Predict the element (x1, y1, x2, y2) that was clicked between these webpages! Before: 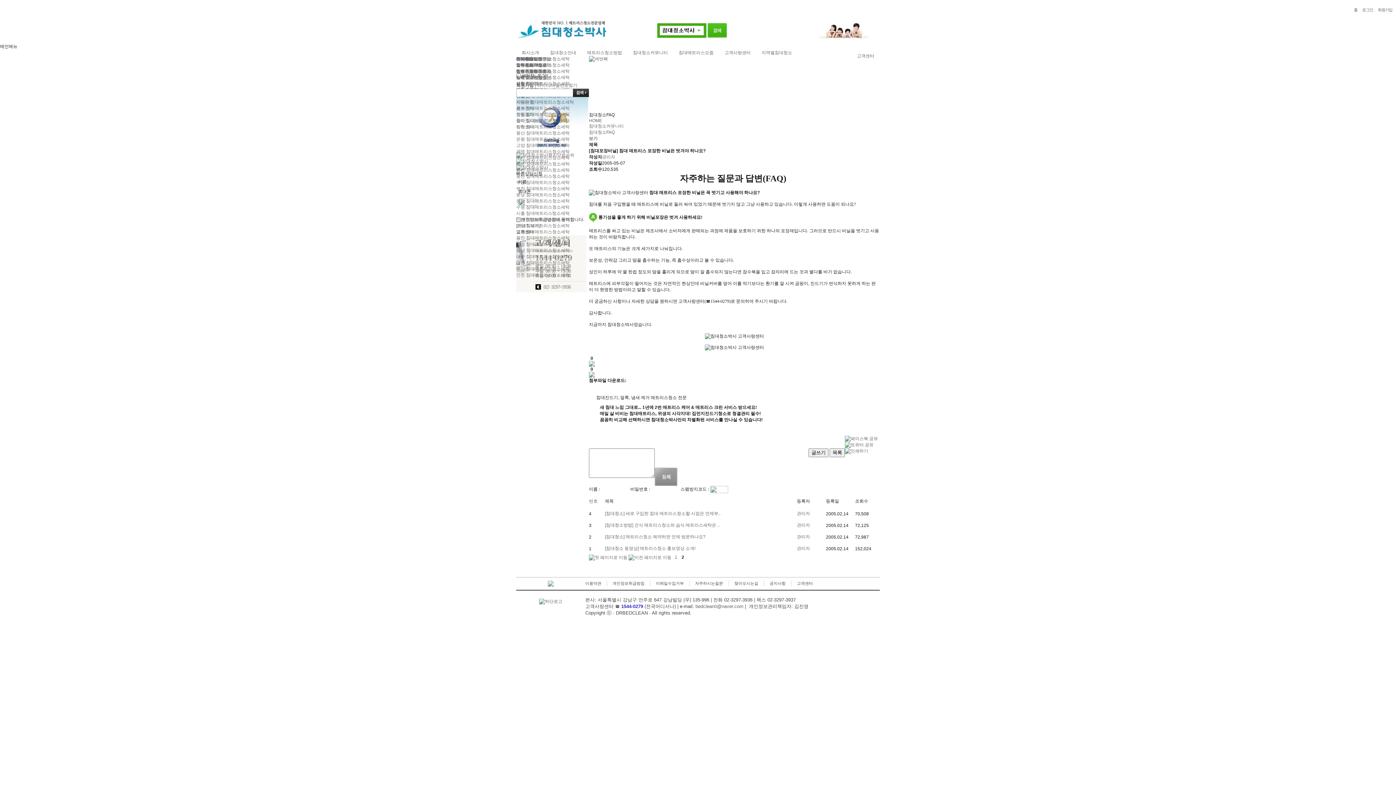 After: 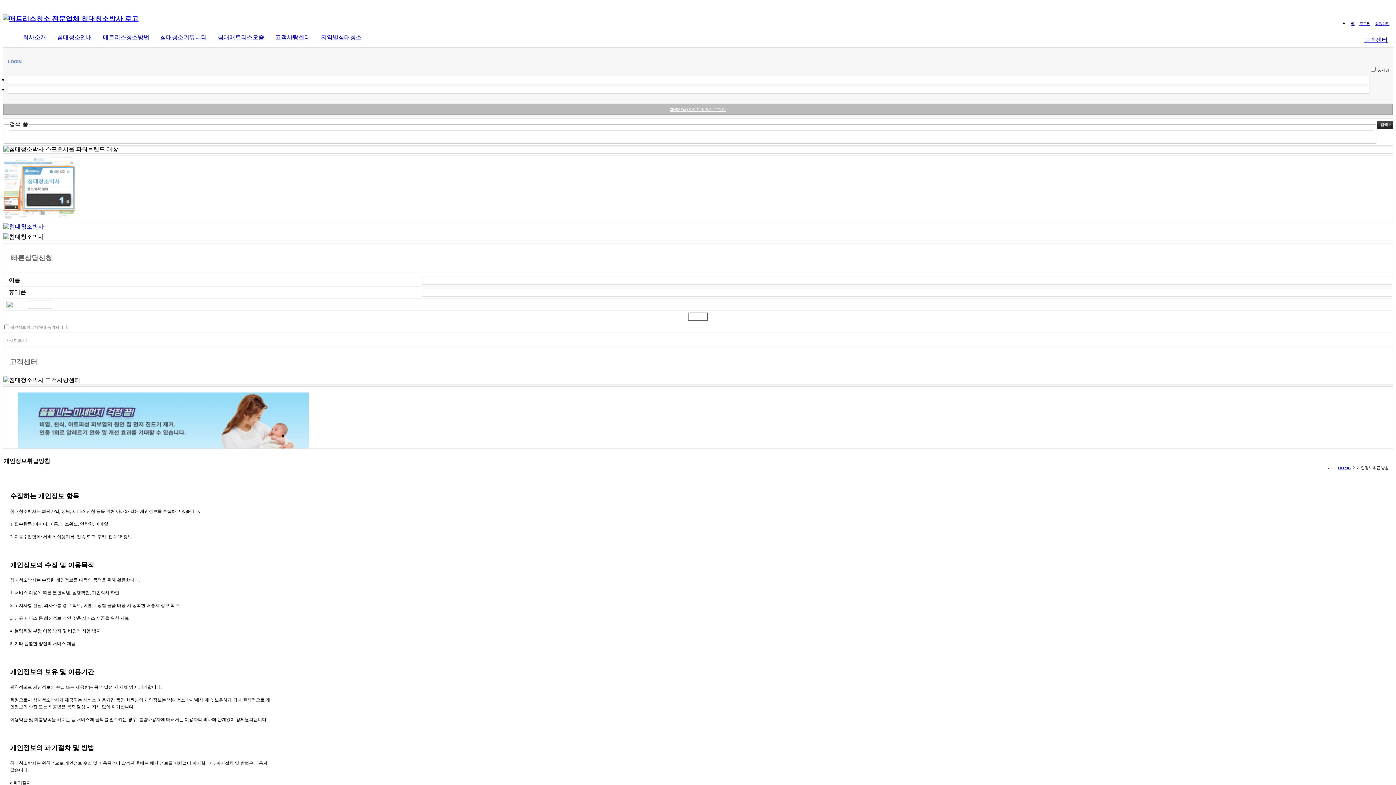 Action: bbox: (612, 581, 644, 585) label: 개인정보취급방침